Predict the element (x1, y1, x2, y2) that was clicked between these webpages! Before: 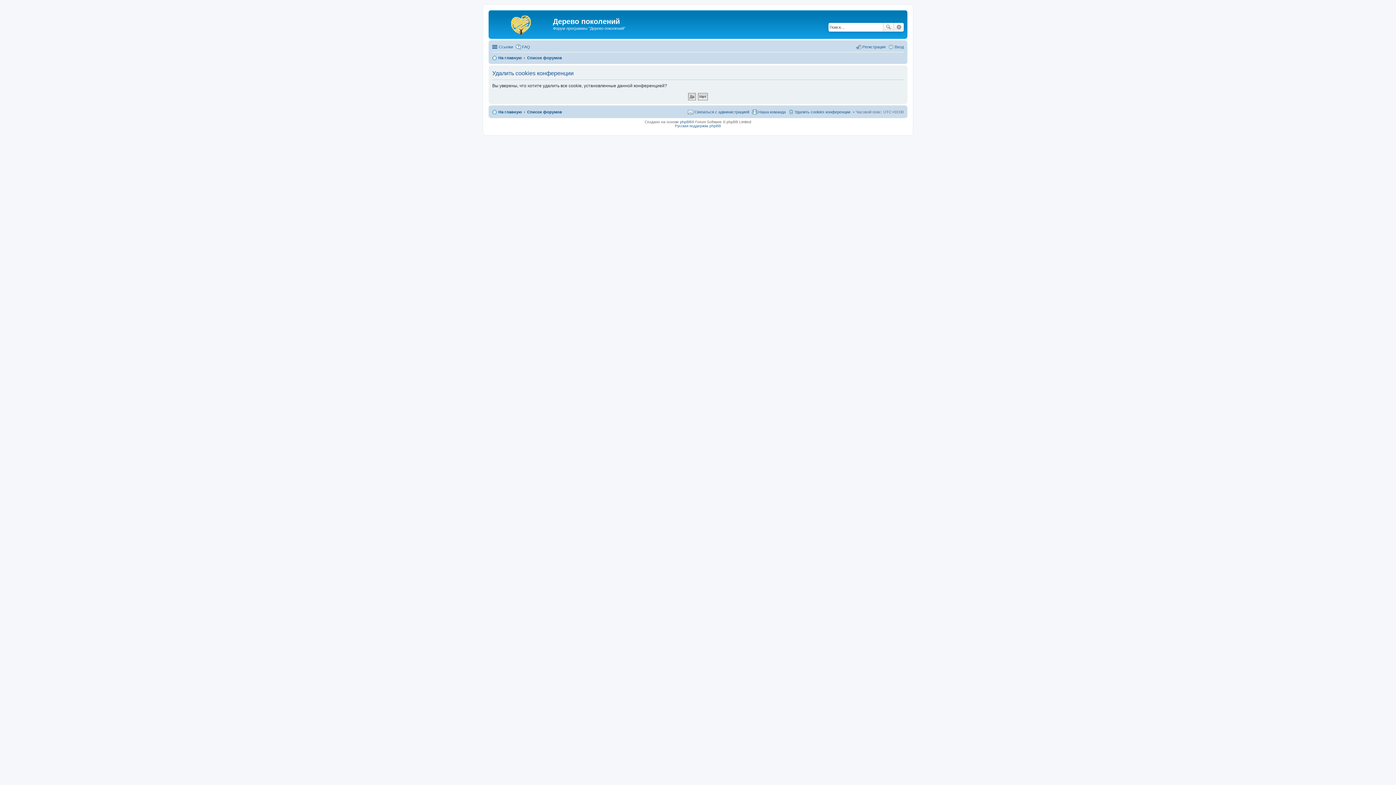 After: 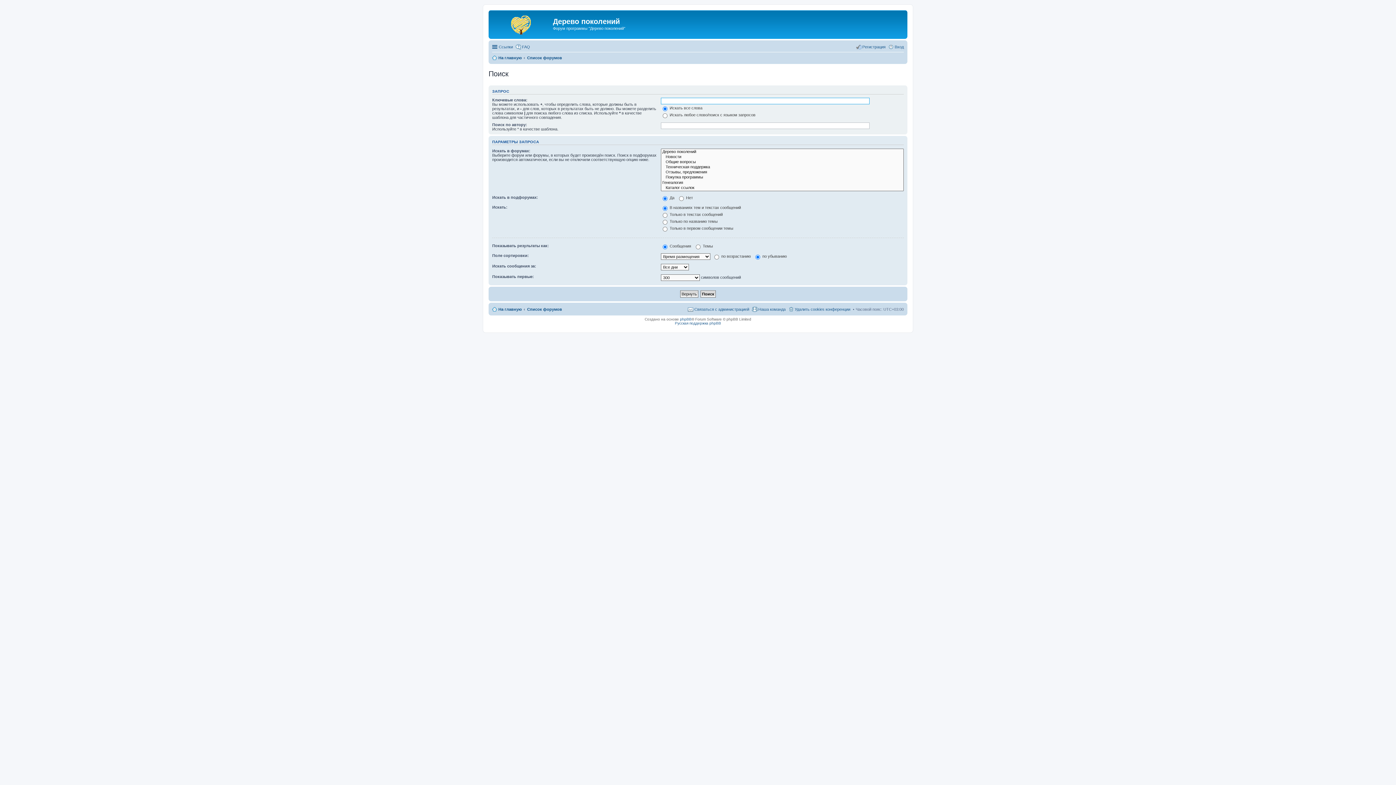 Action: label: Поиск bbox: (883, 22, 894, 31)